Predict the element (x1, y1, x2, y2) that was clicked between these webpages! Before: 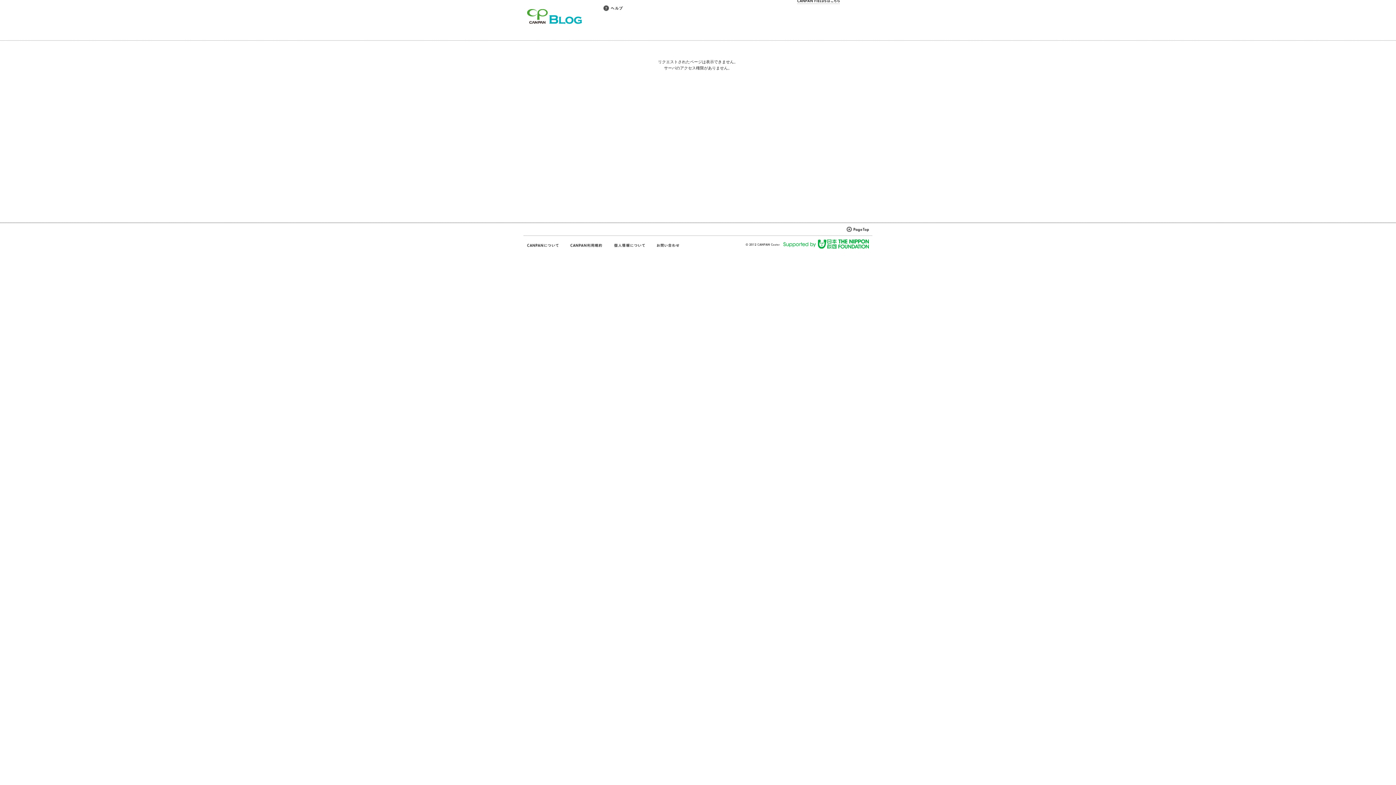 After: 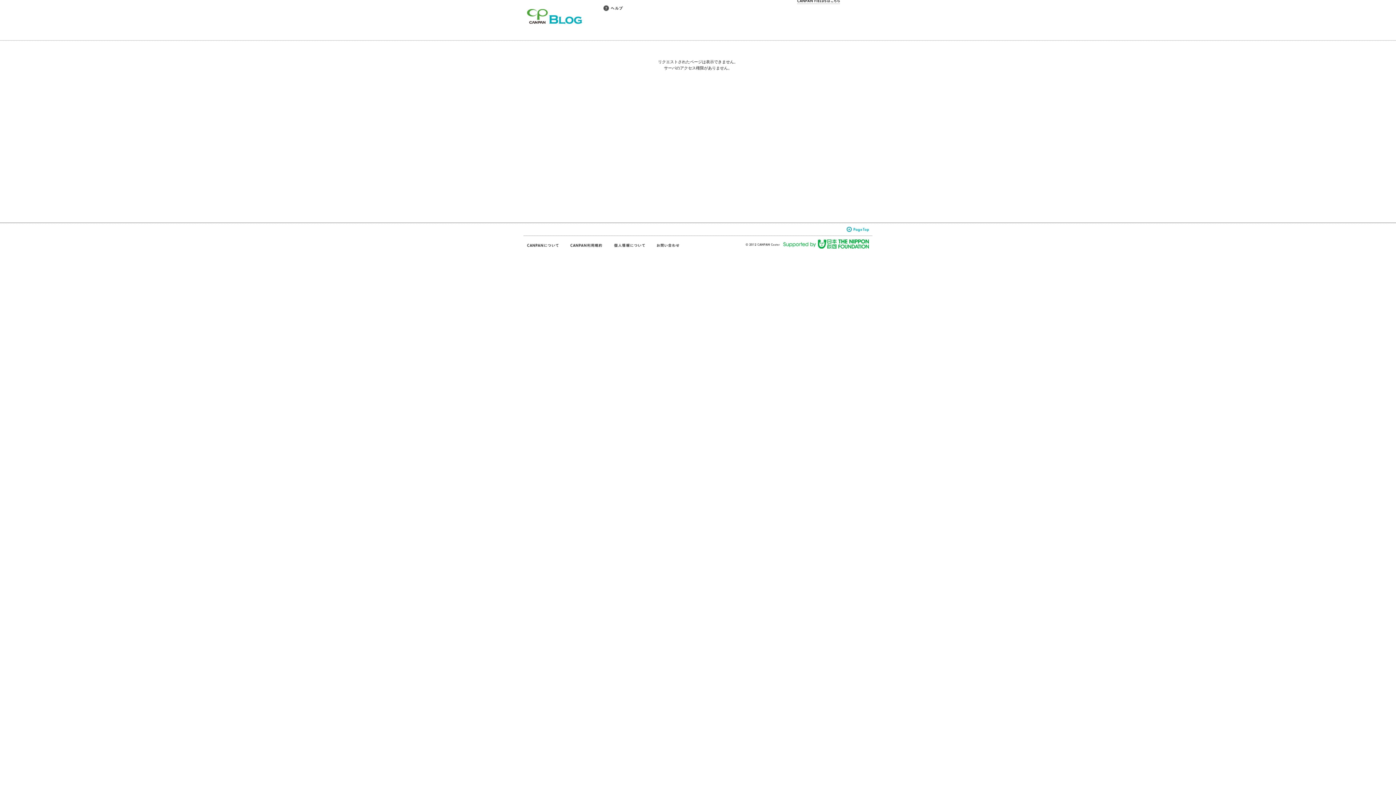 Action: bbox: (846, 226, 872, 232)